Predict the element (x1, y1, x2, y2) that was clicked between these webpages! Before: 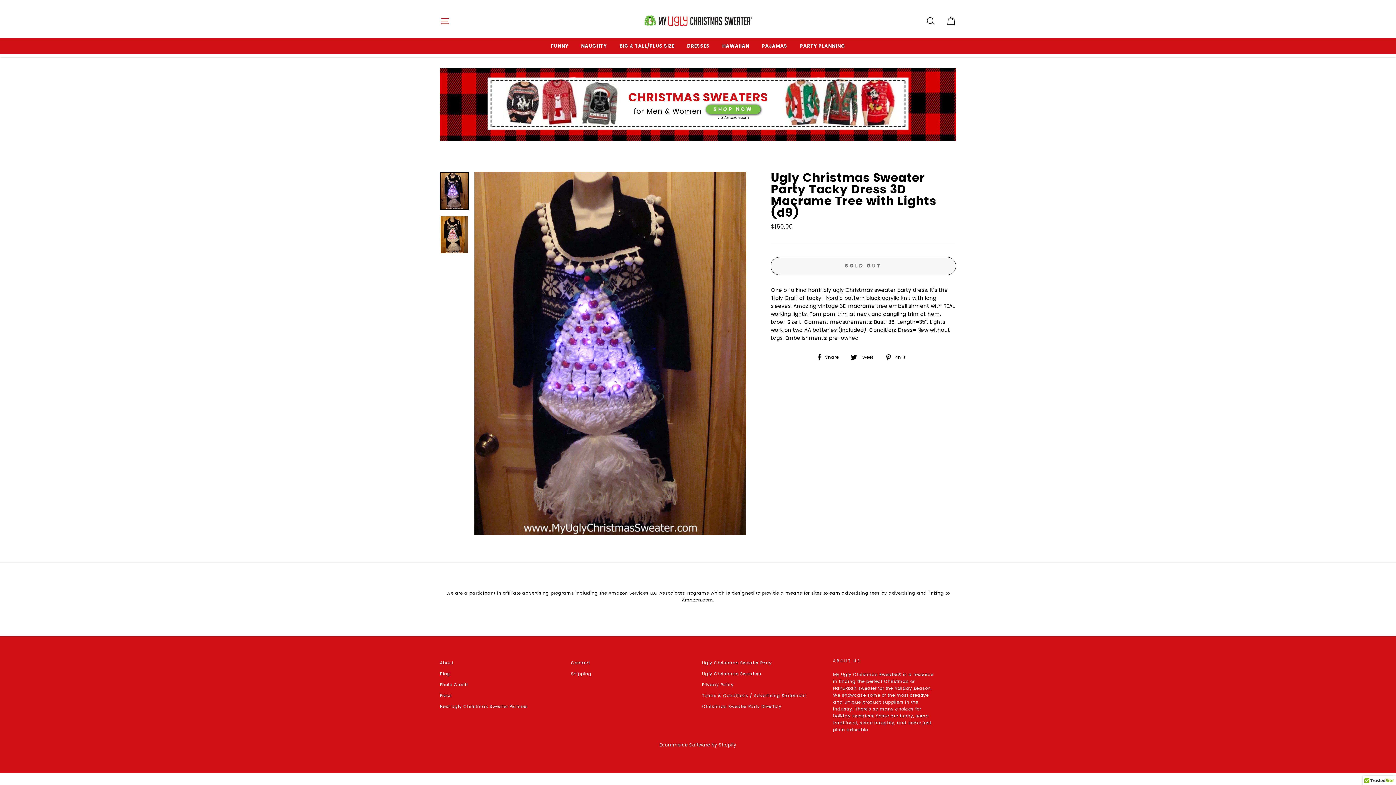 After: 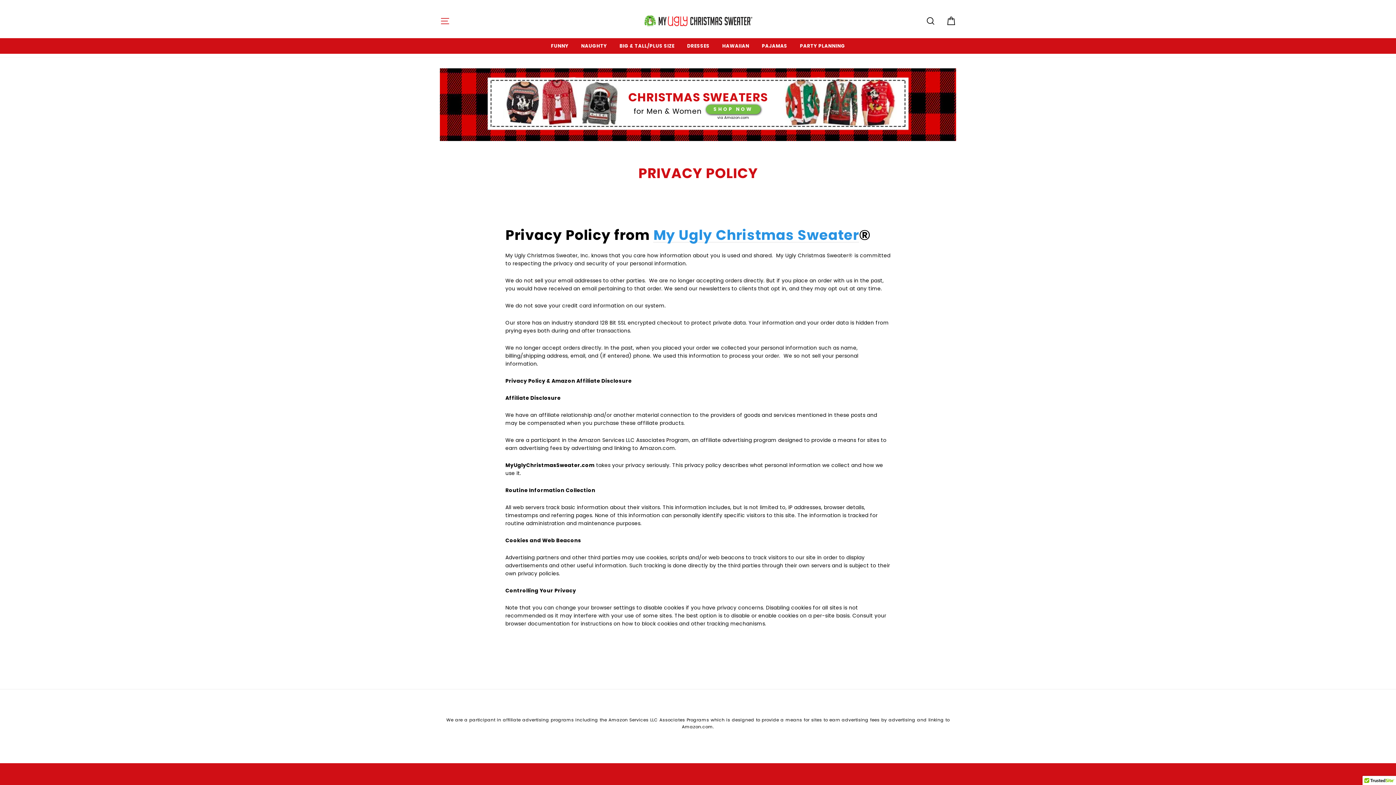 Action: bbox: (702, 680, 733, 690) label: Privacy Policy